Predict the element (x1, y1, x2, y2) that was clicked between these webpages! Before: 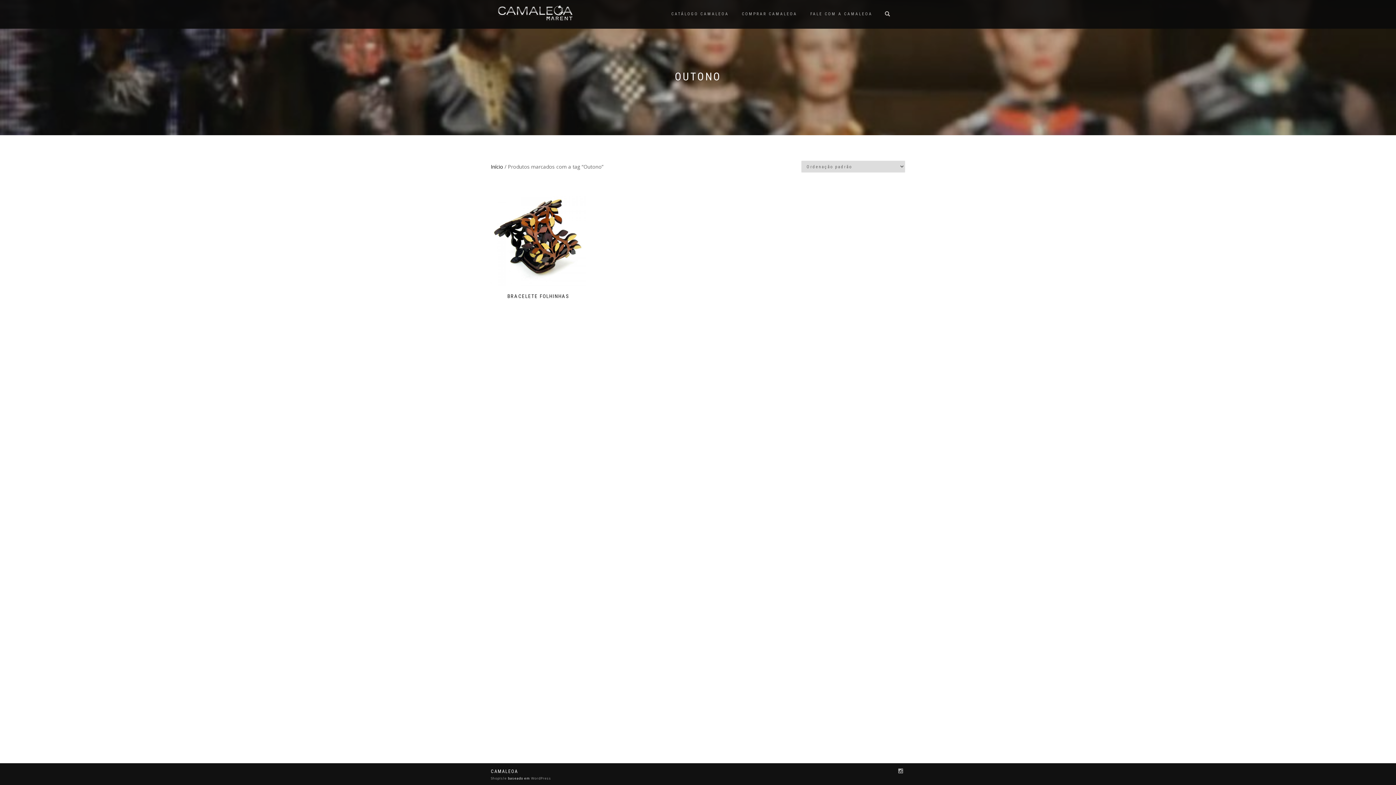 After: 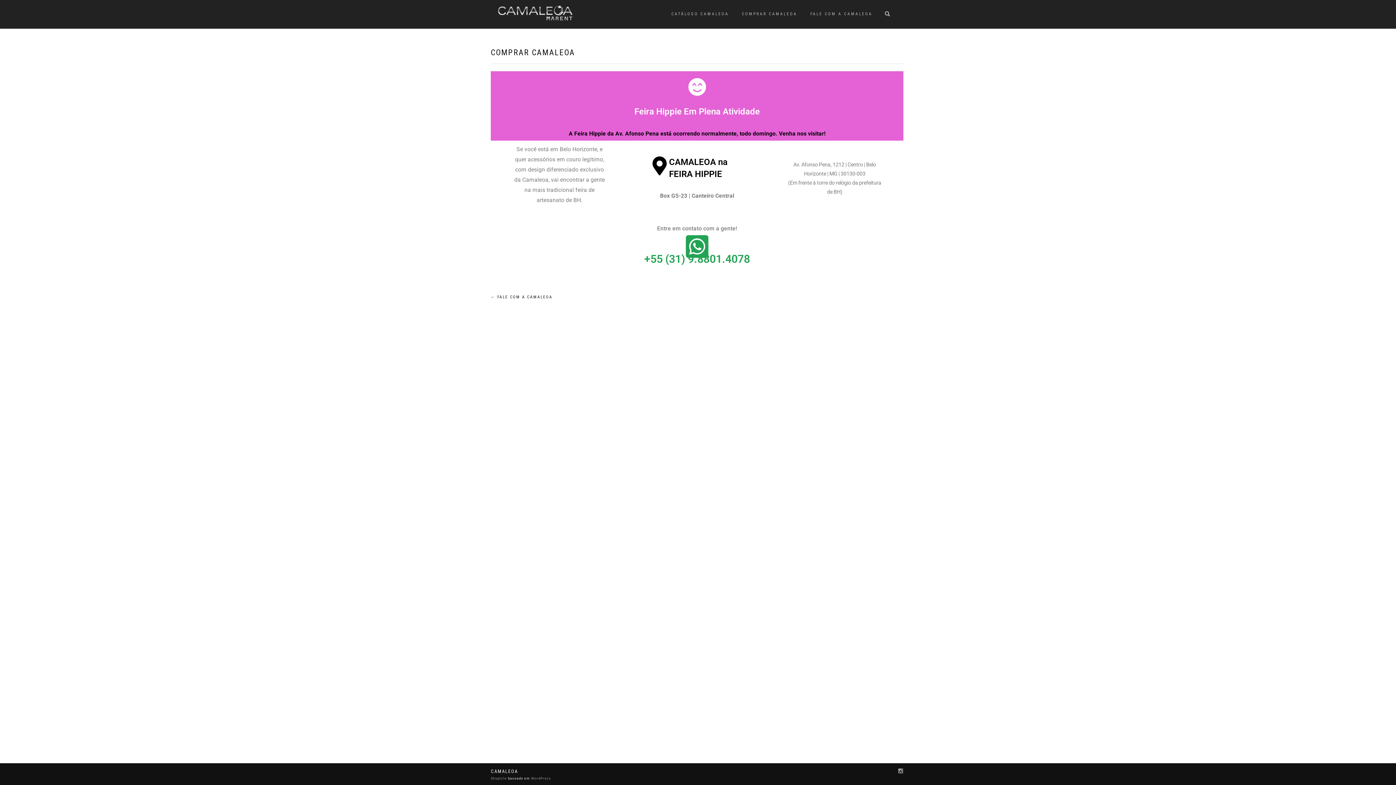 Action: label: COMPRAR CAMALEOA bbox: (736, 9, 802, 18)